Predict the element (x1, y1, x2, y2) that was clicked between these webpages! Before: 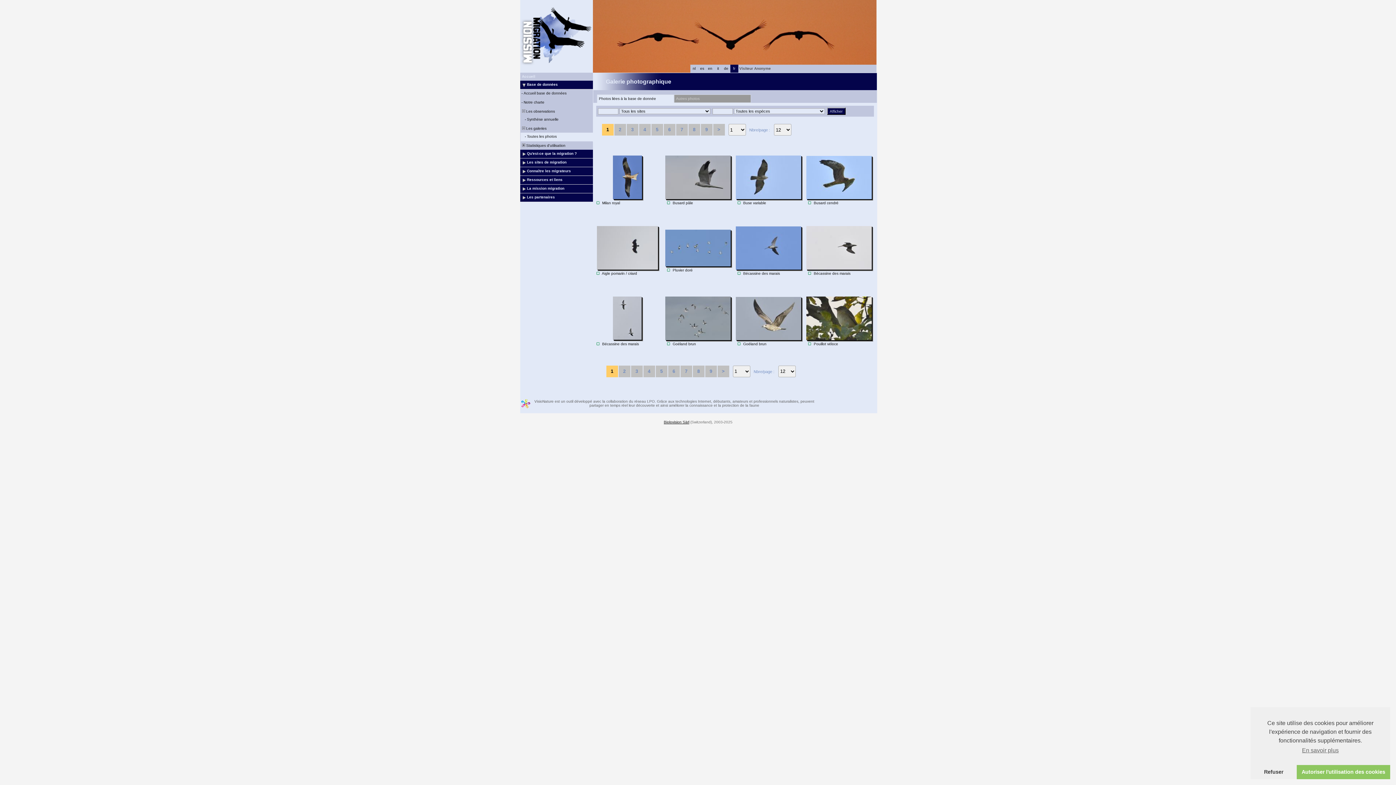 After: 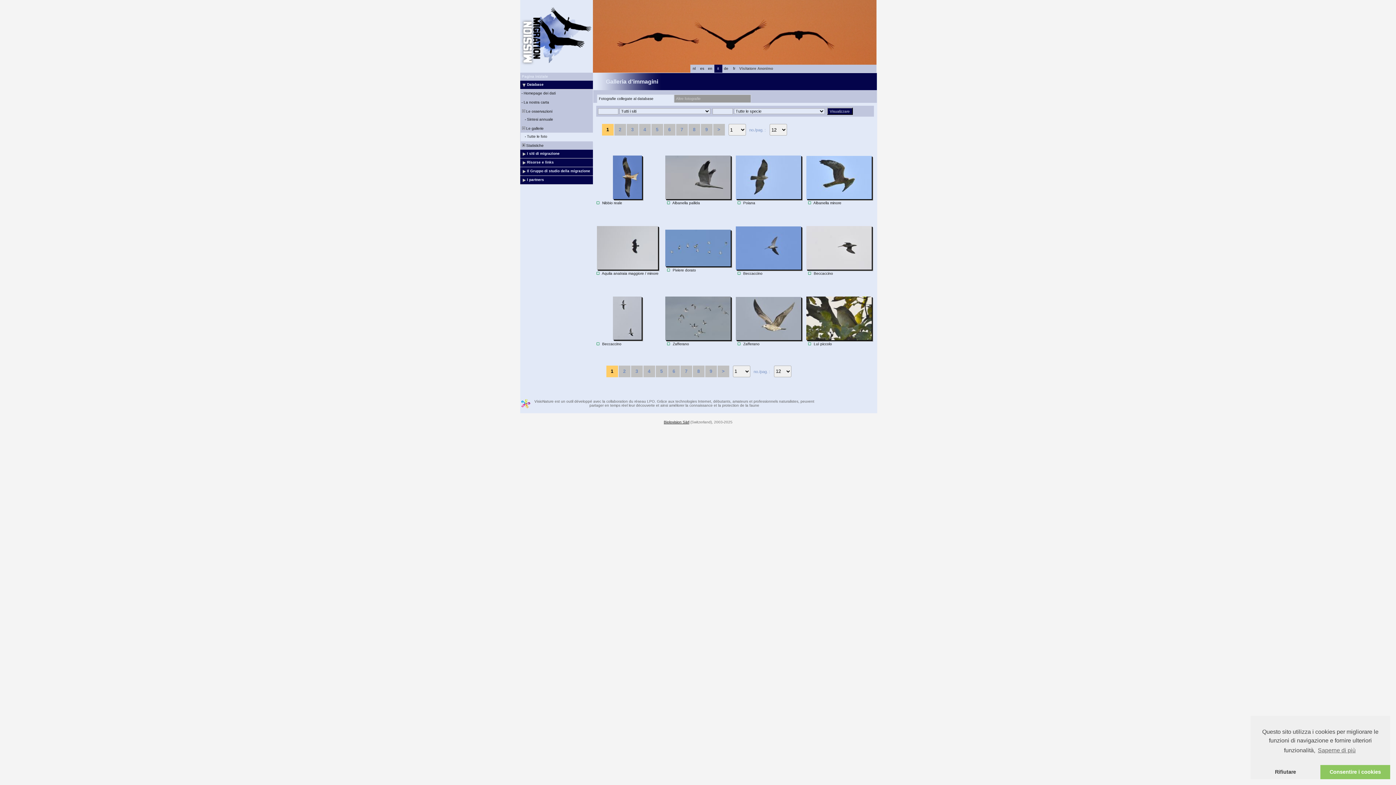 Action: bbox: (717, 66, 719, 70) label: it